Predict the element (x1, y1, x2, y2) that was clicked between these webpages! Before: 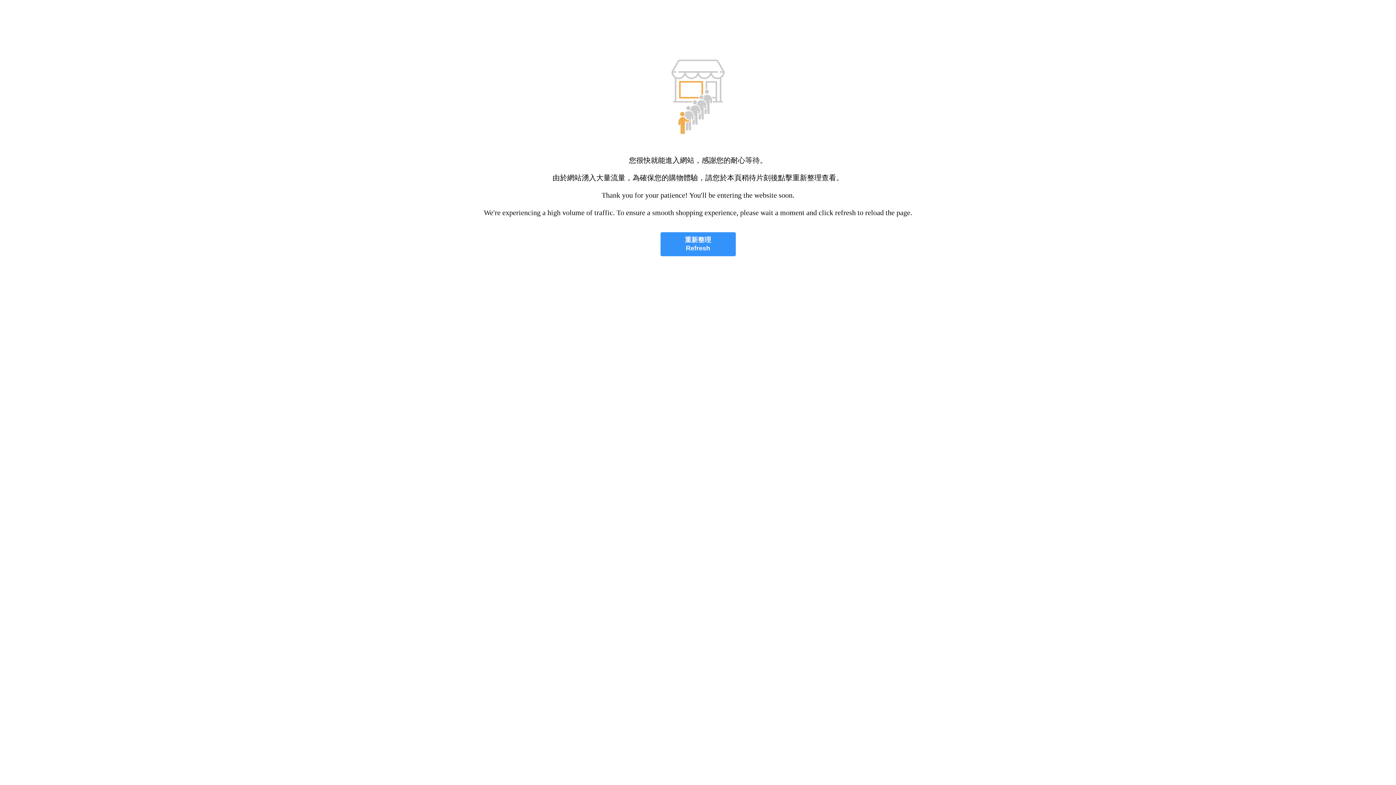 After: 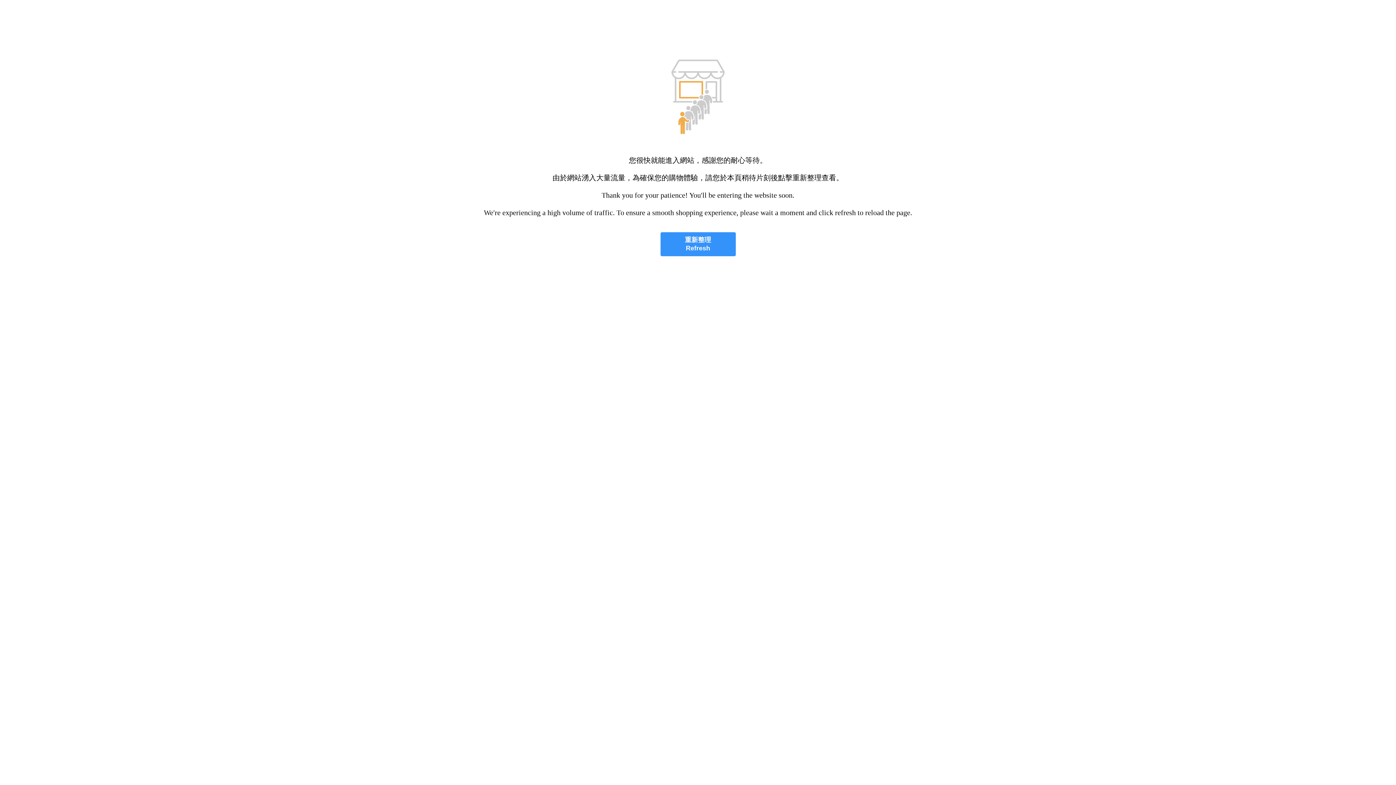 Action: label: 重新整理
Refresh bbox: (660, 232, 735, 256)